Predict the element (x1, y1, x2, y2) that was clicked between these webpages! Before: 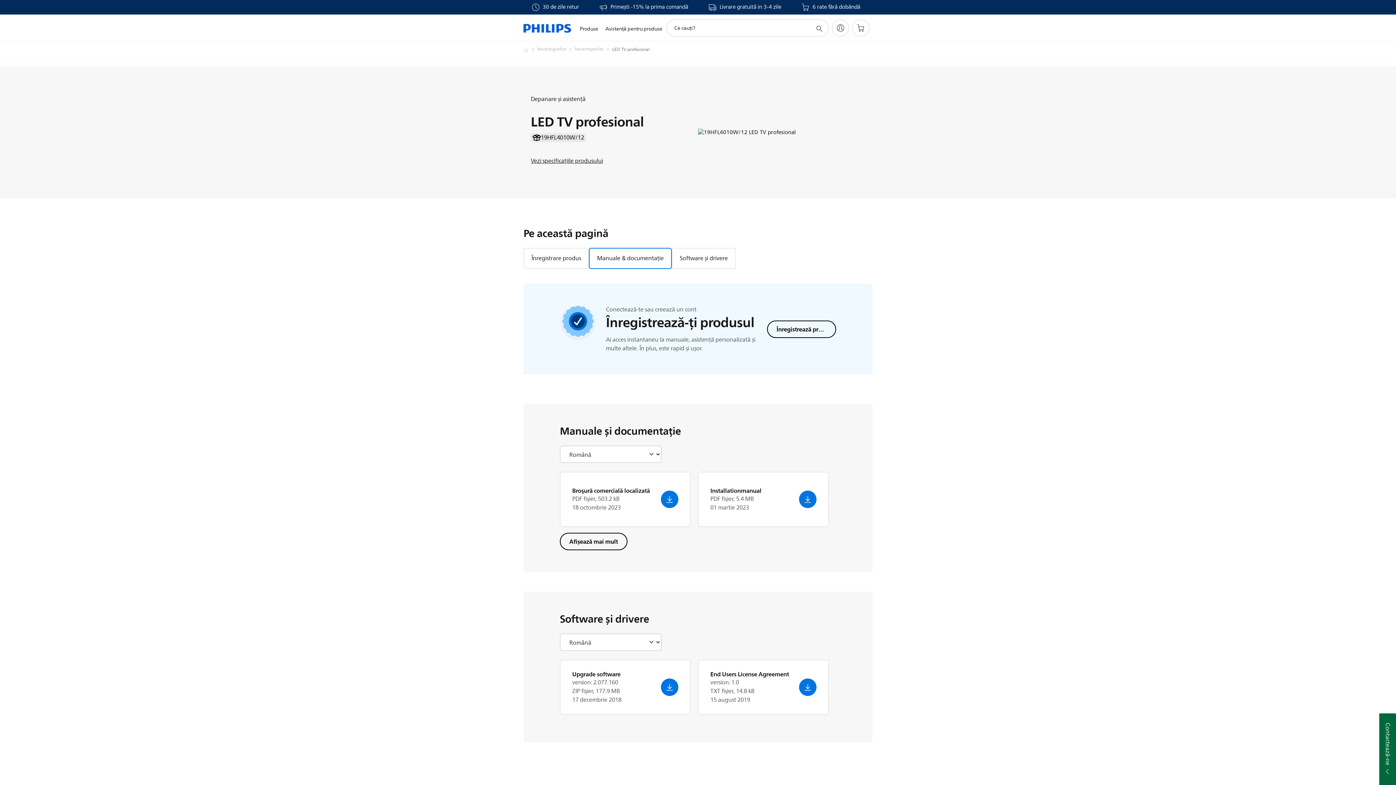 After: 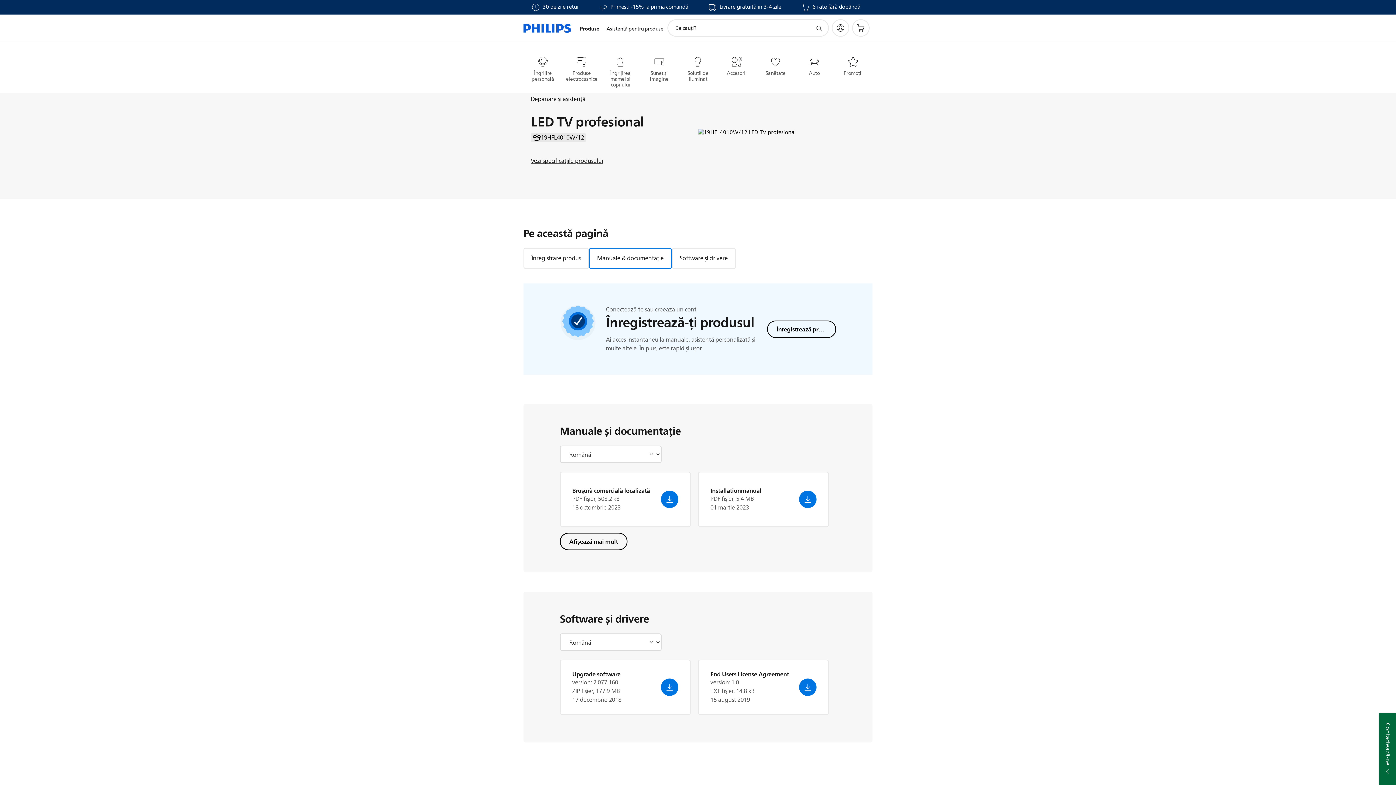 Action: bbox: (576, 16, 601, 41) label: Produse